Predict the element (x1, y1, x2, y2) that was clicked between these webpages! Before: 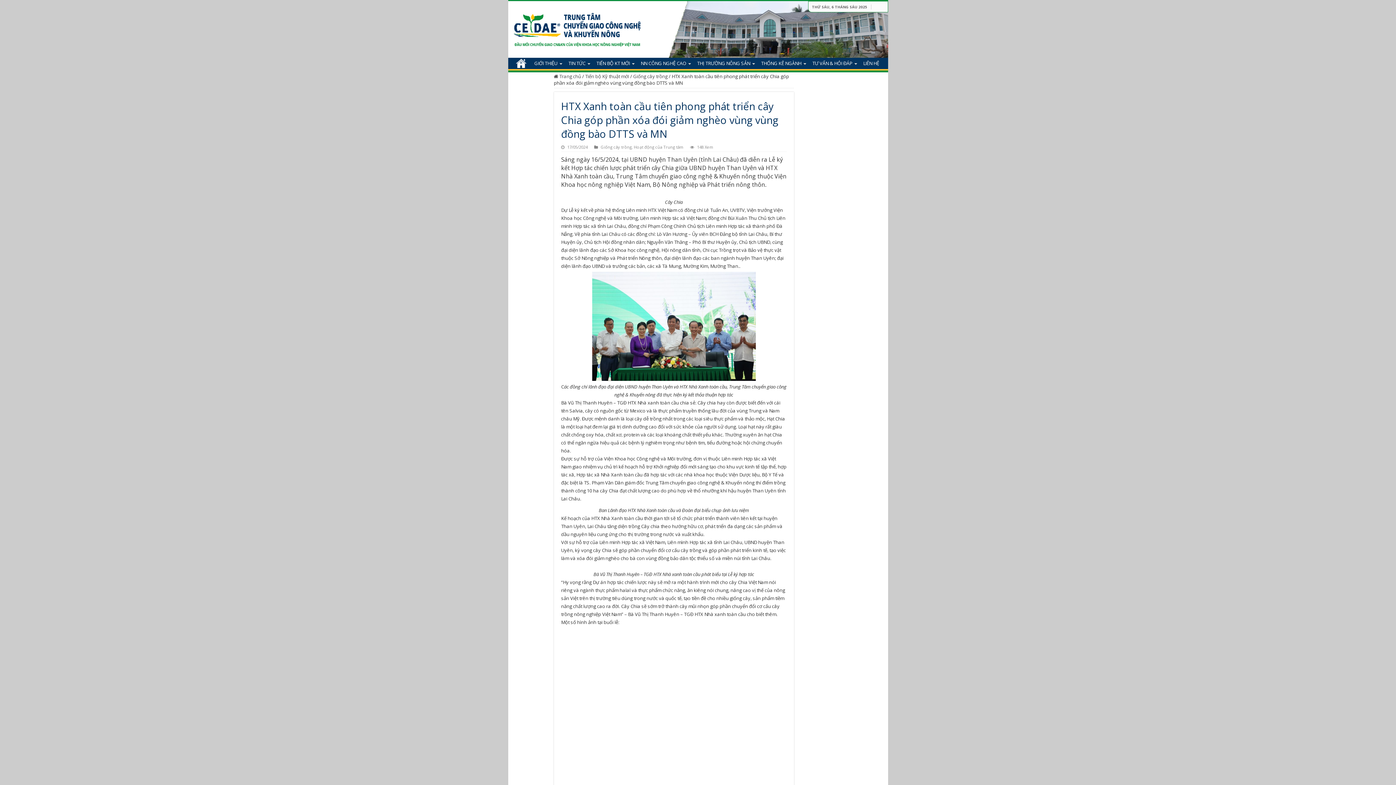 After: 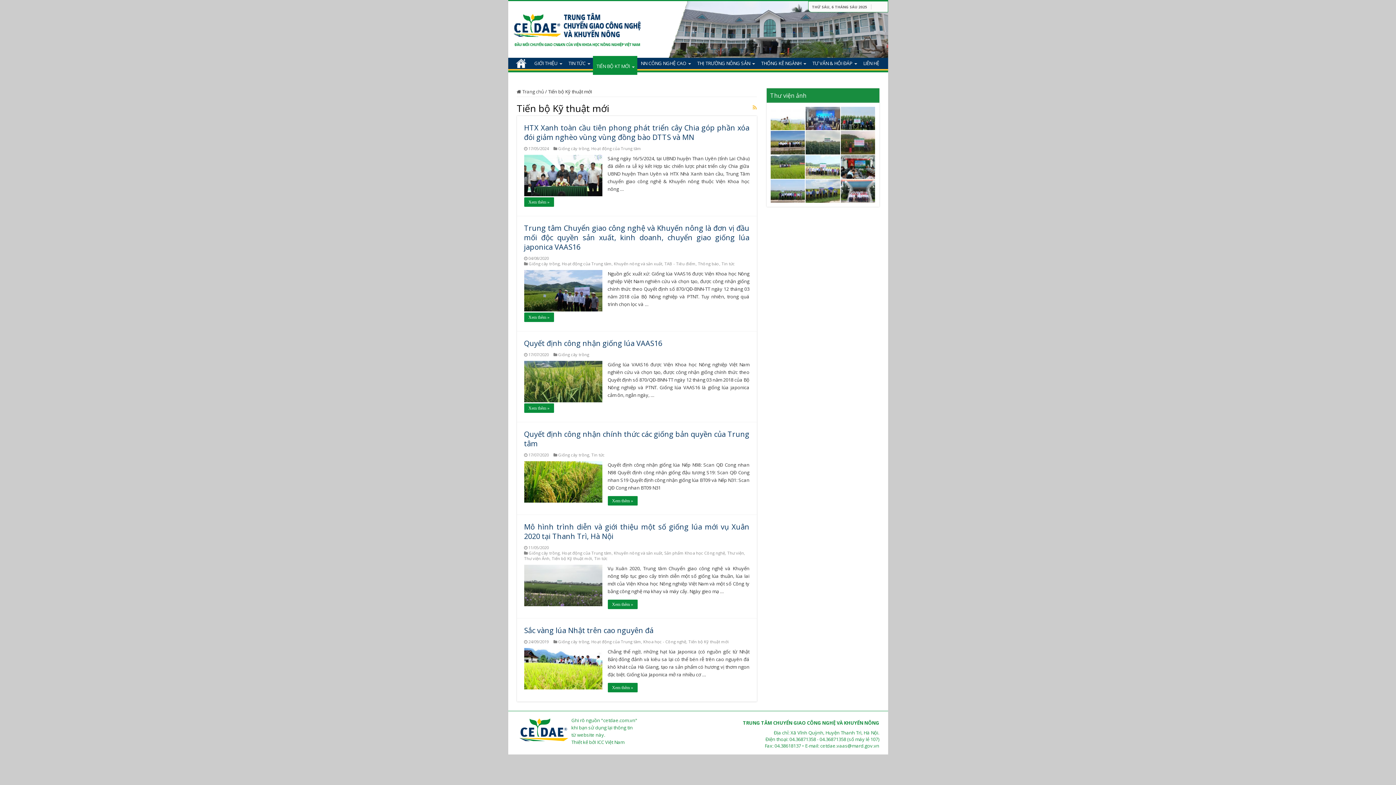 Action: bbox: (592, 57, 637, 68) label: TIẾN BỘ KT MỚI